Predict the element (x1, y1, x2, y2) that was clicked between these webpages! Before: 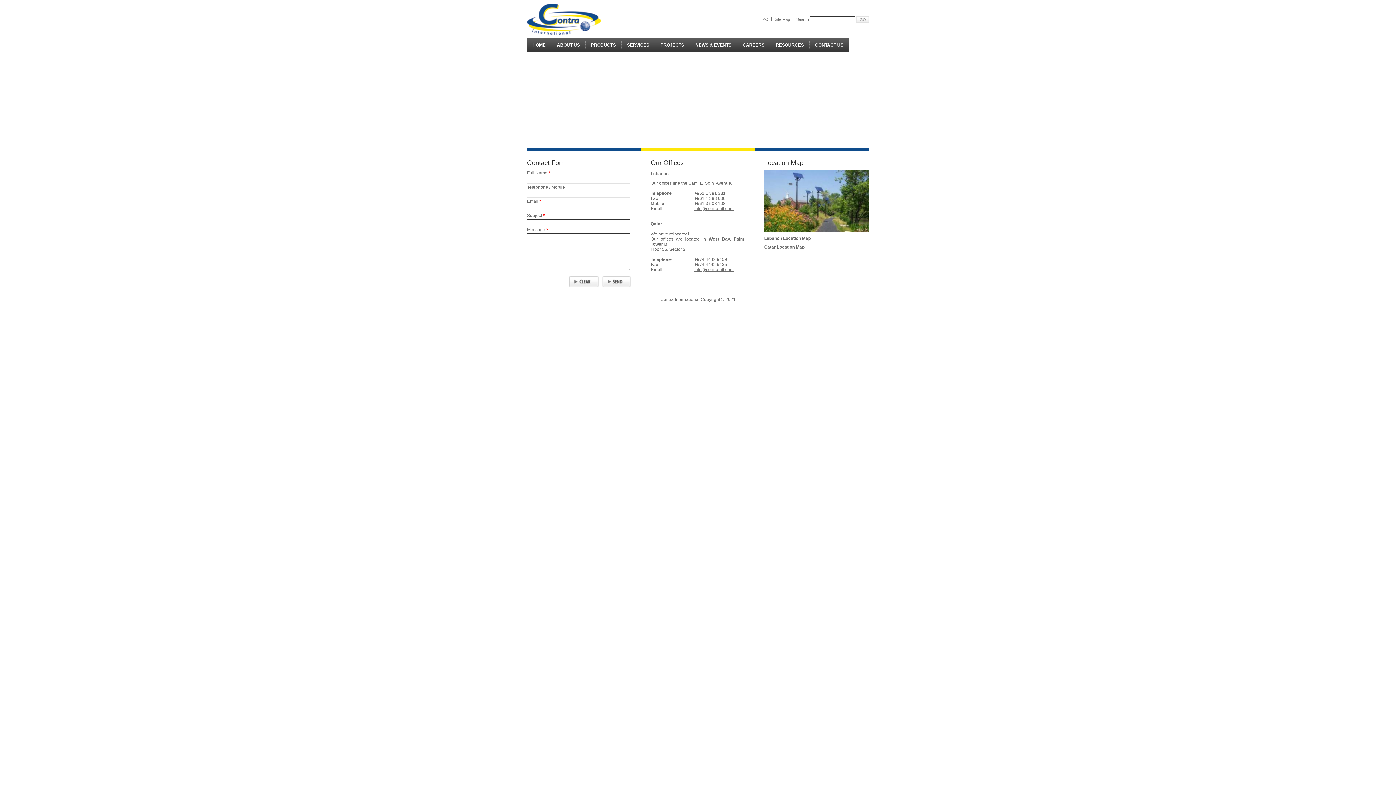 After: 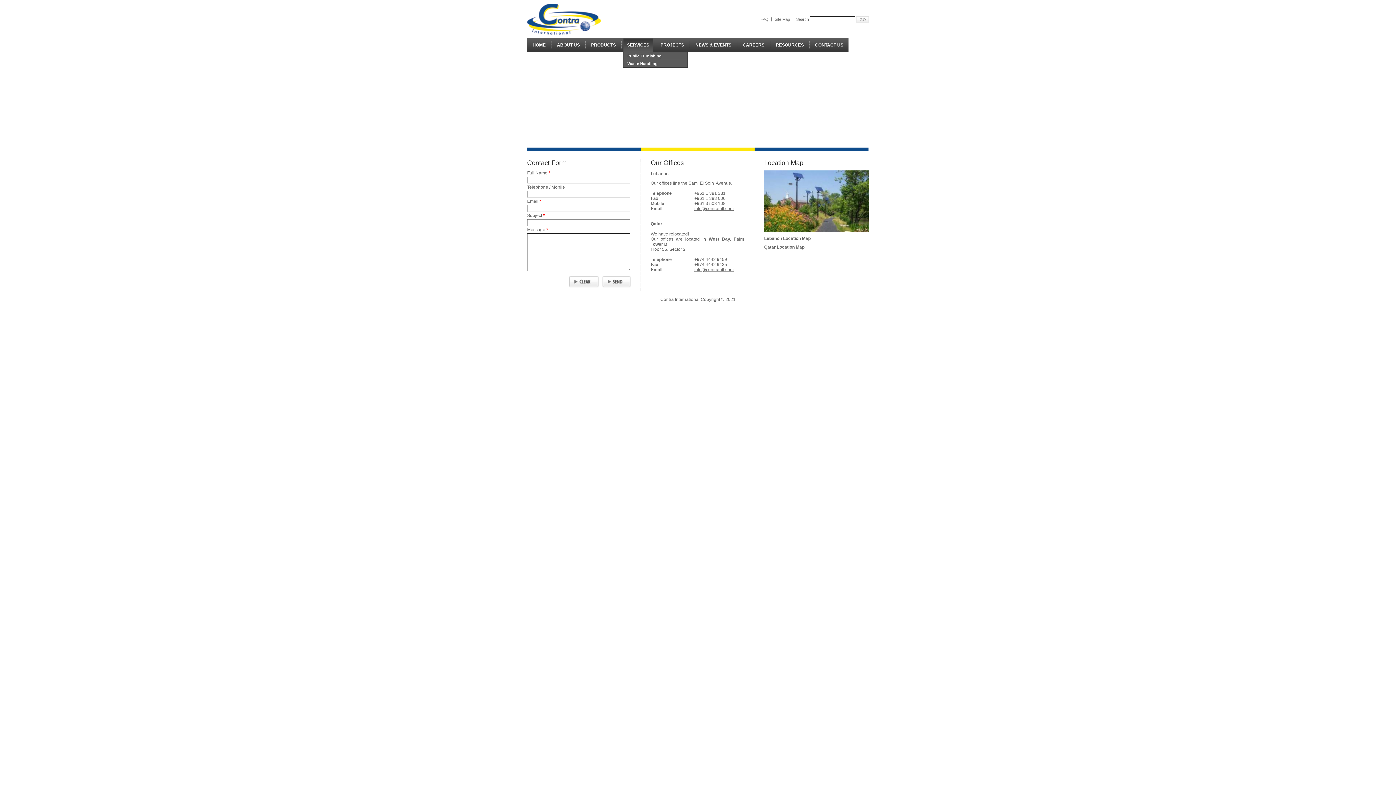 Action: label: SERVICES bbox: (623, 38, 653, 52)